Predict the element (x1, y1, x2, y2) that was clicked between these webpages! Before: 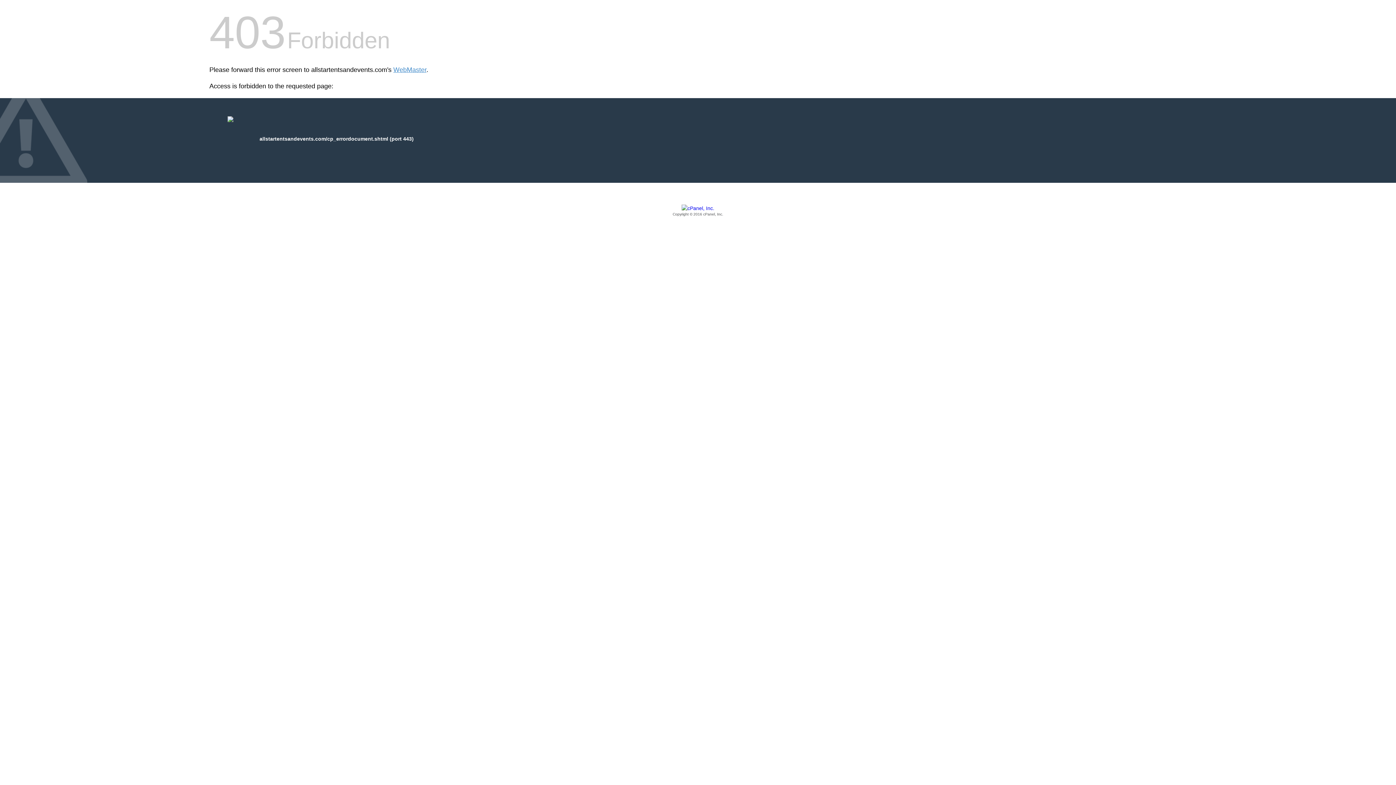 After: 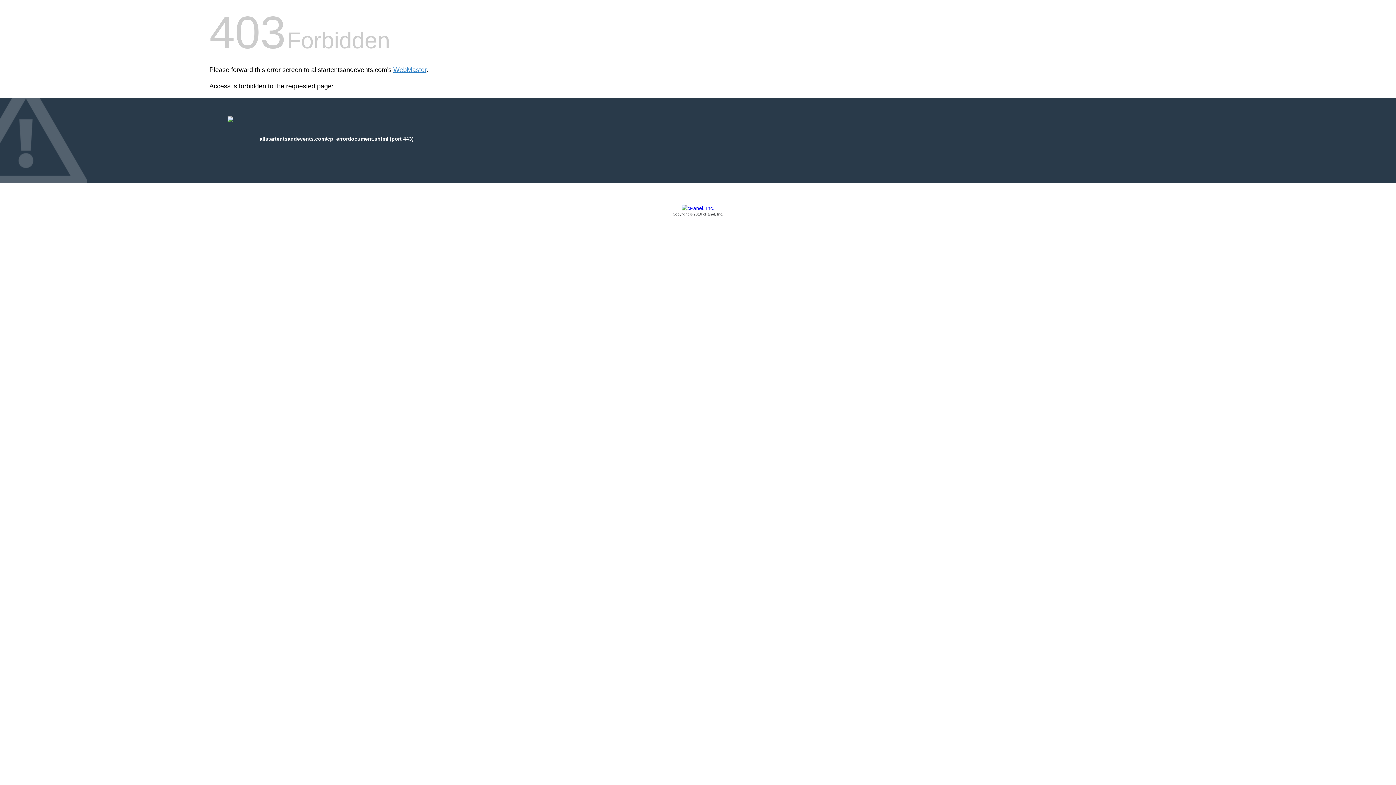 Action: bbox: (209, 205, 1186, 217) label: Copyright © 2016 cPanel, Inc.